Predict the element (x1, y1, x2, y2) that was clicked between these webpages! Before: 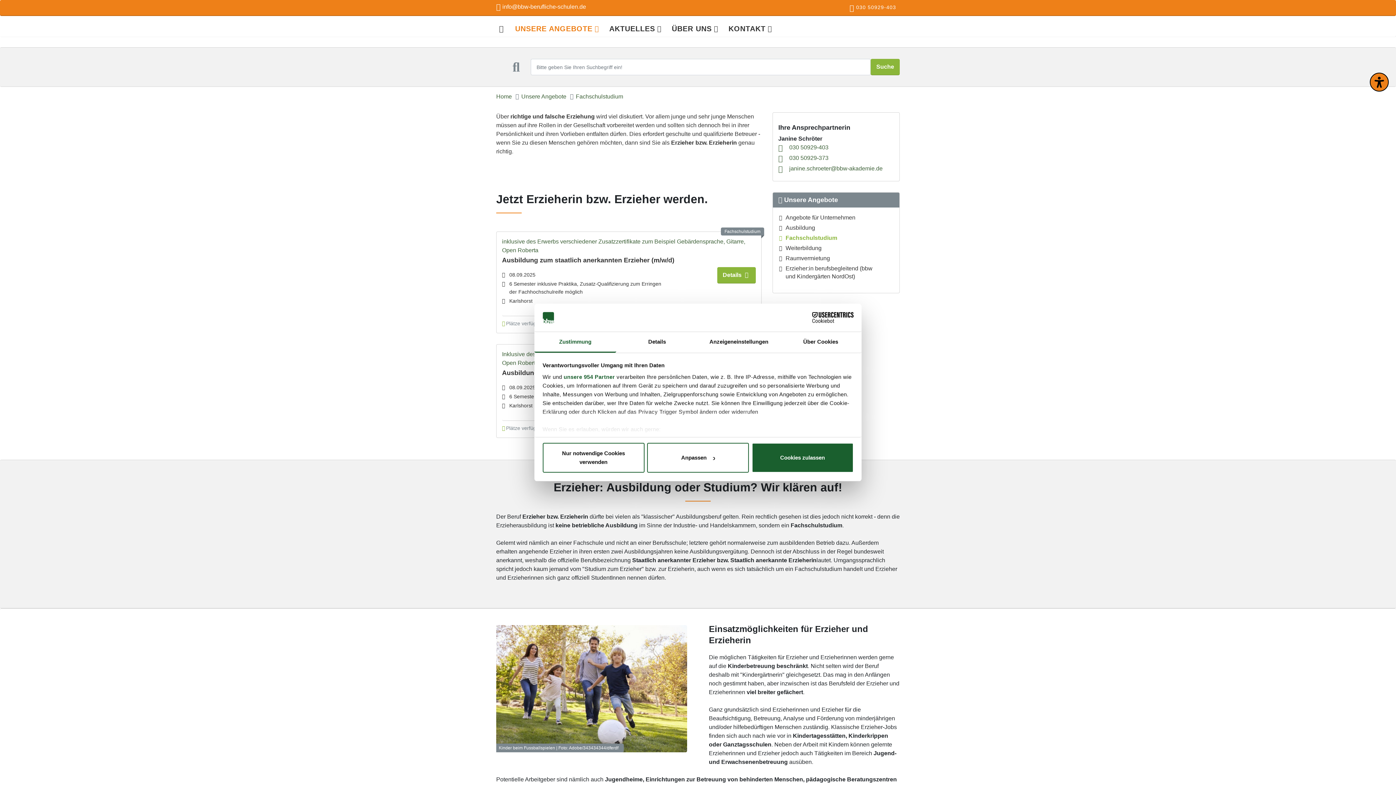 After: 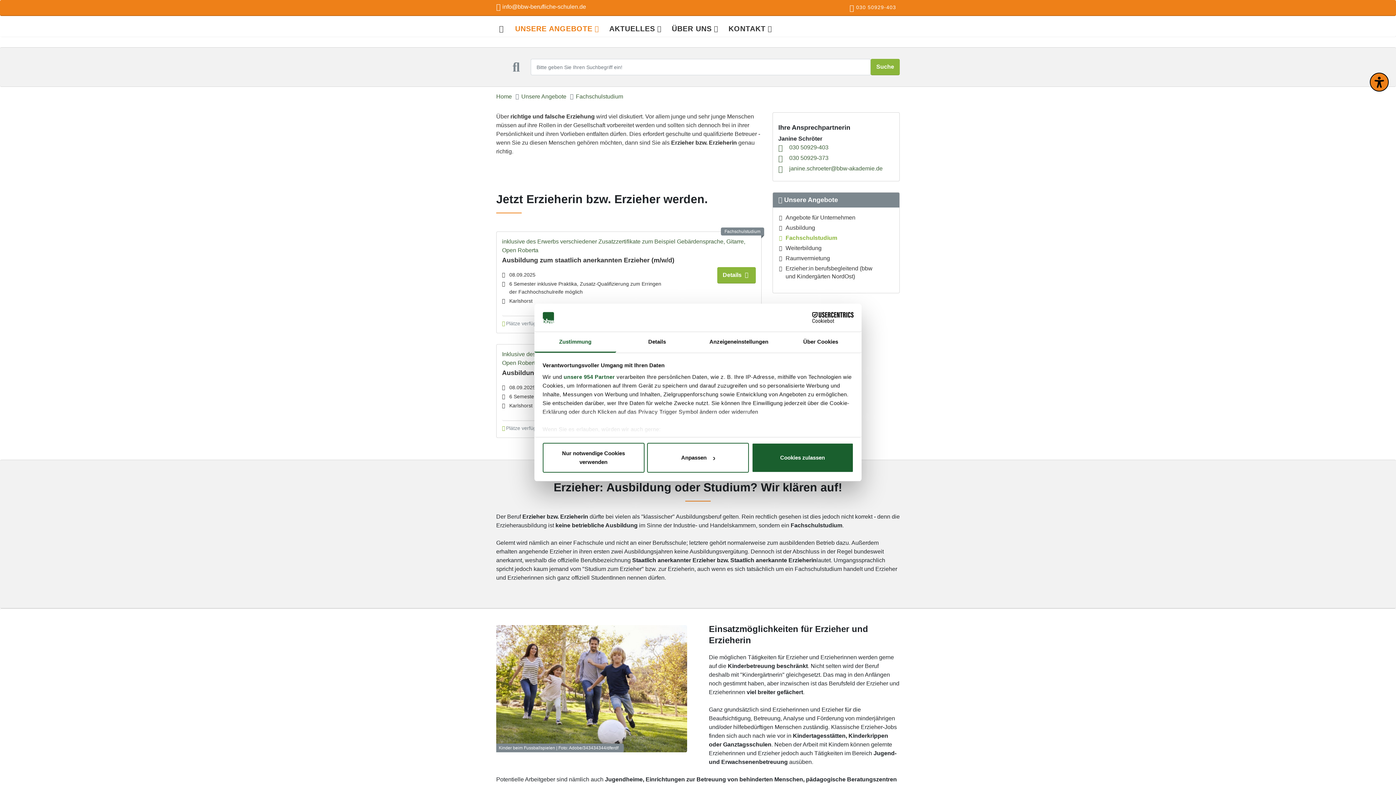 Action: bbox: (790, 312, 853, 323) label: Cookiebot - opens in a new window